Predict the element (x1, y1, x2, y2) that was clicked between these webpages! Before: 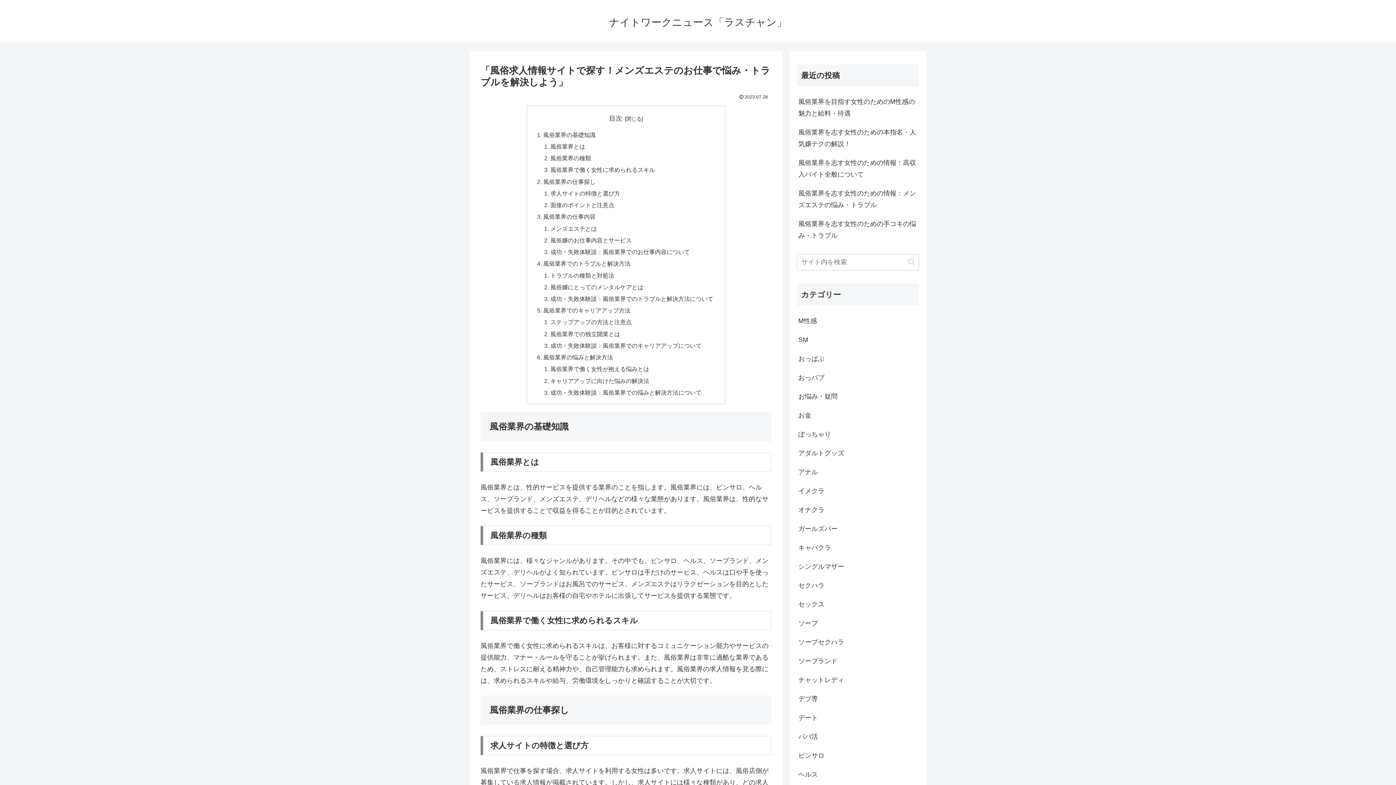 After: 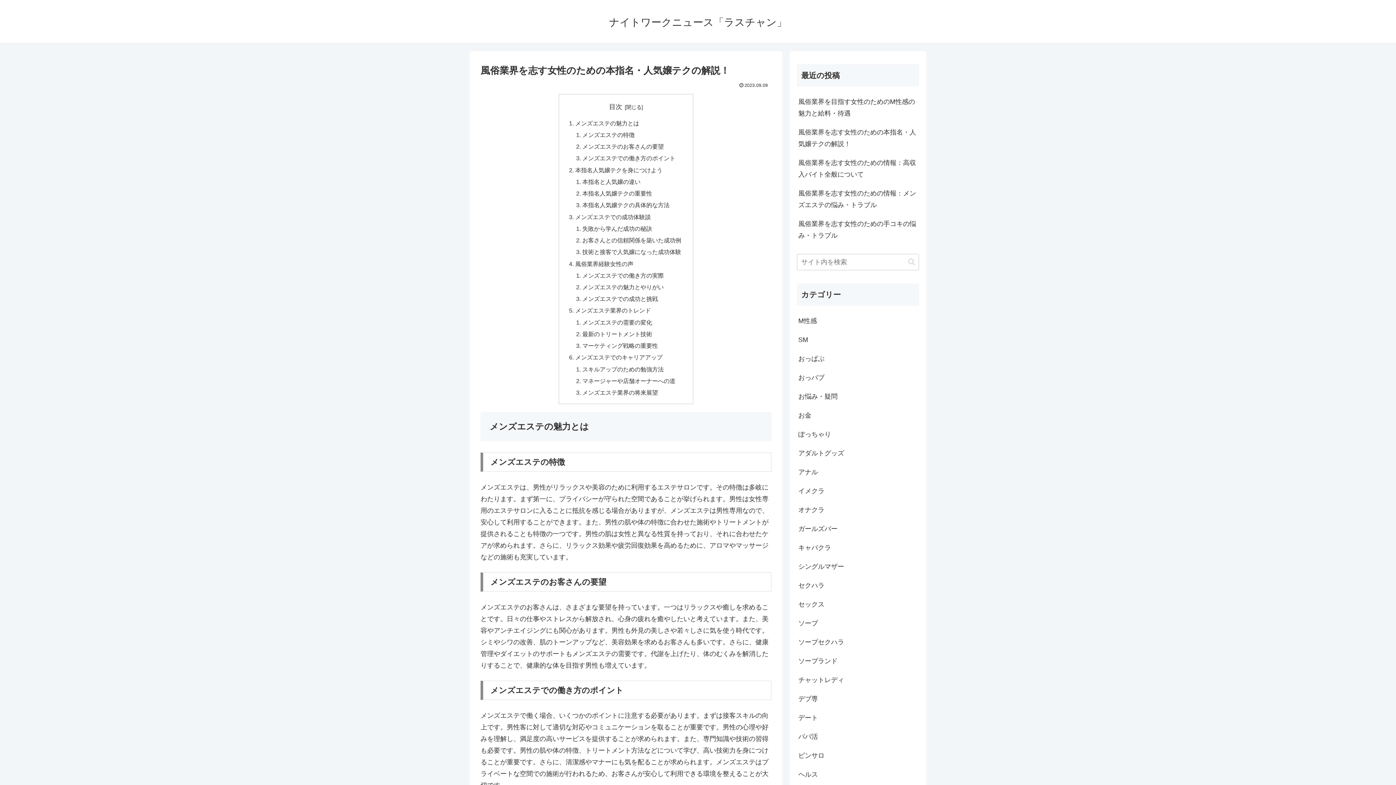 Action: bbox: (797, 122, 919, 153) label: 風俗業界を志す女性のための本指名・人気嬢テクの解説！